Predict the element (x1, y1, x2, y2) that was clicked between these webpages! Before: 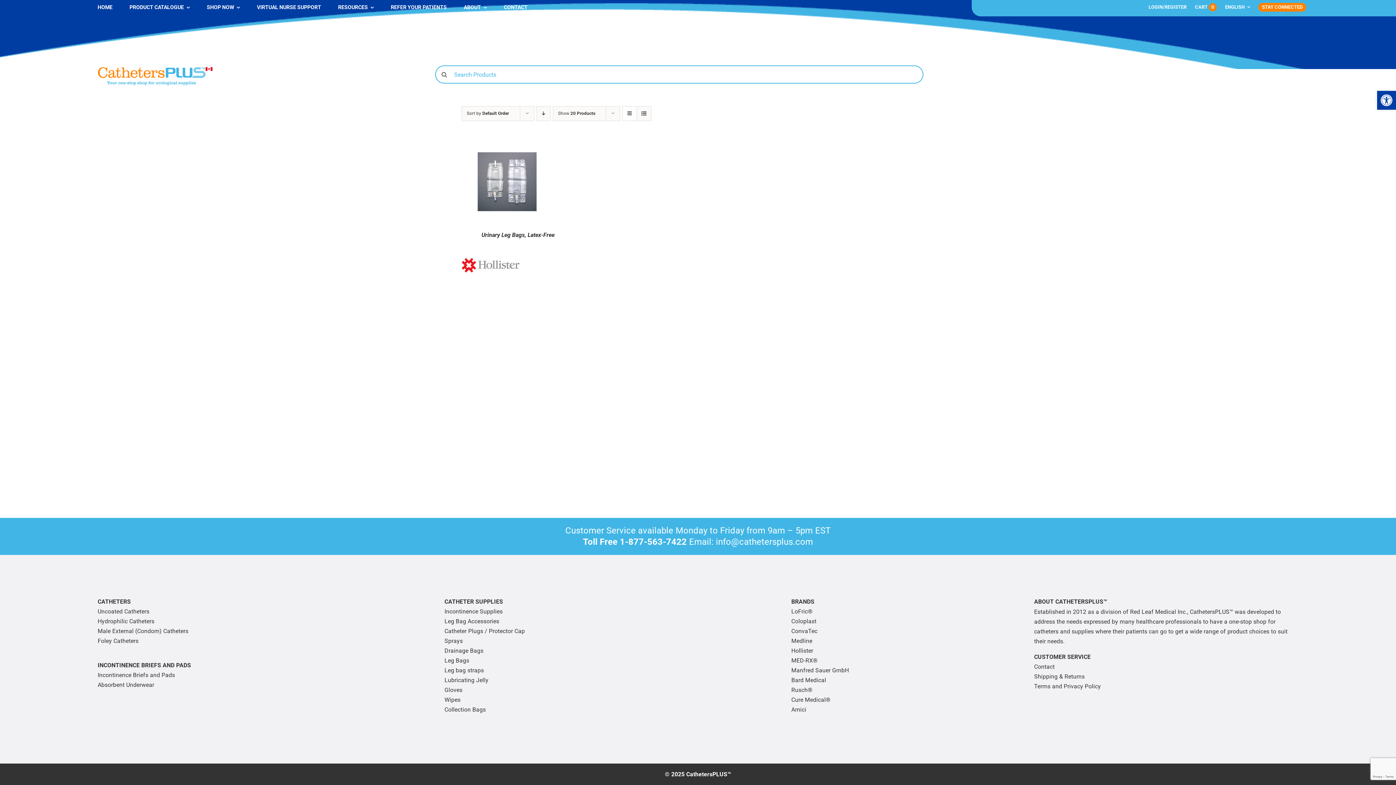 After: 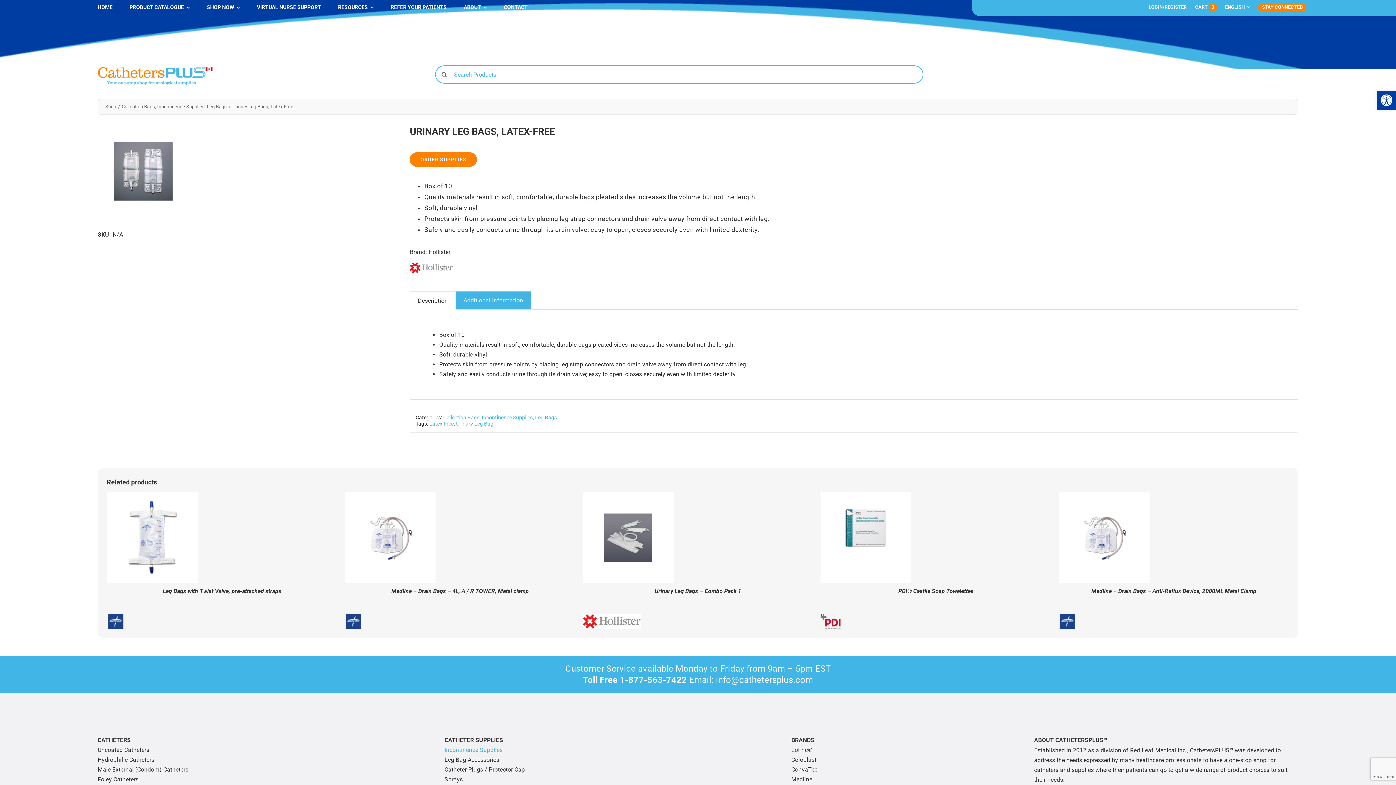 Action: label: Urinary Leg Bags, Latex-Free bbox: (481, 231, 554, 238)